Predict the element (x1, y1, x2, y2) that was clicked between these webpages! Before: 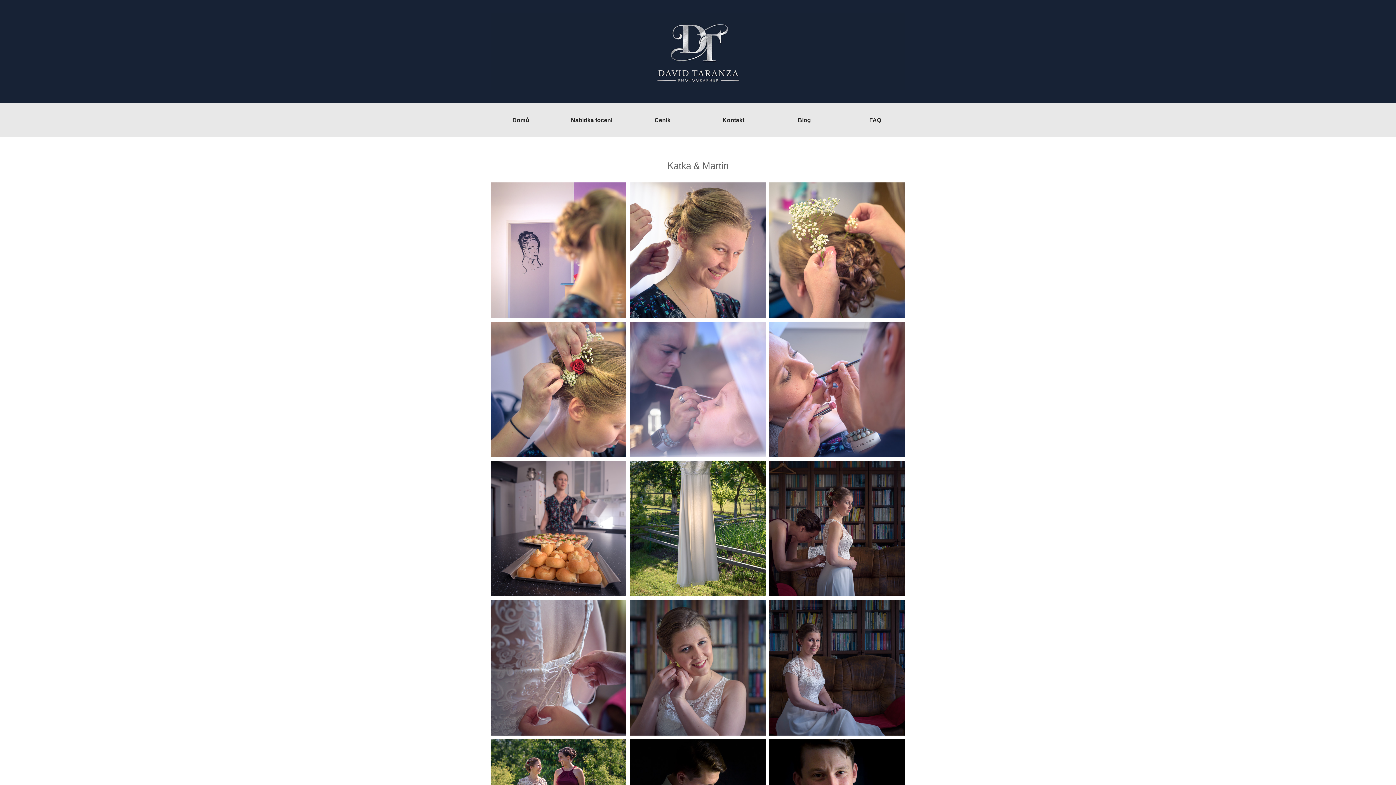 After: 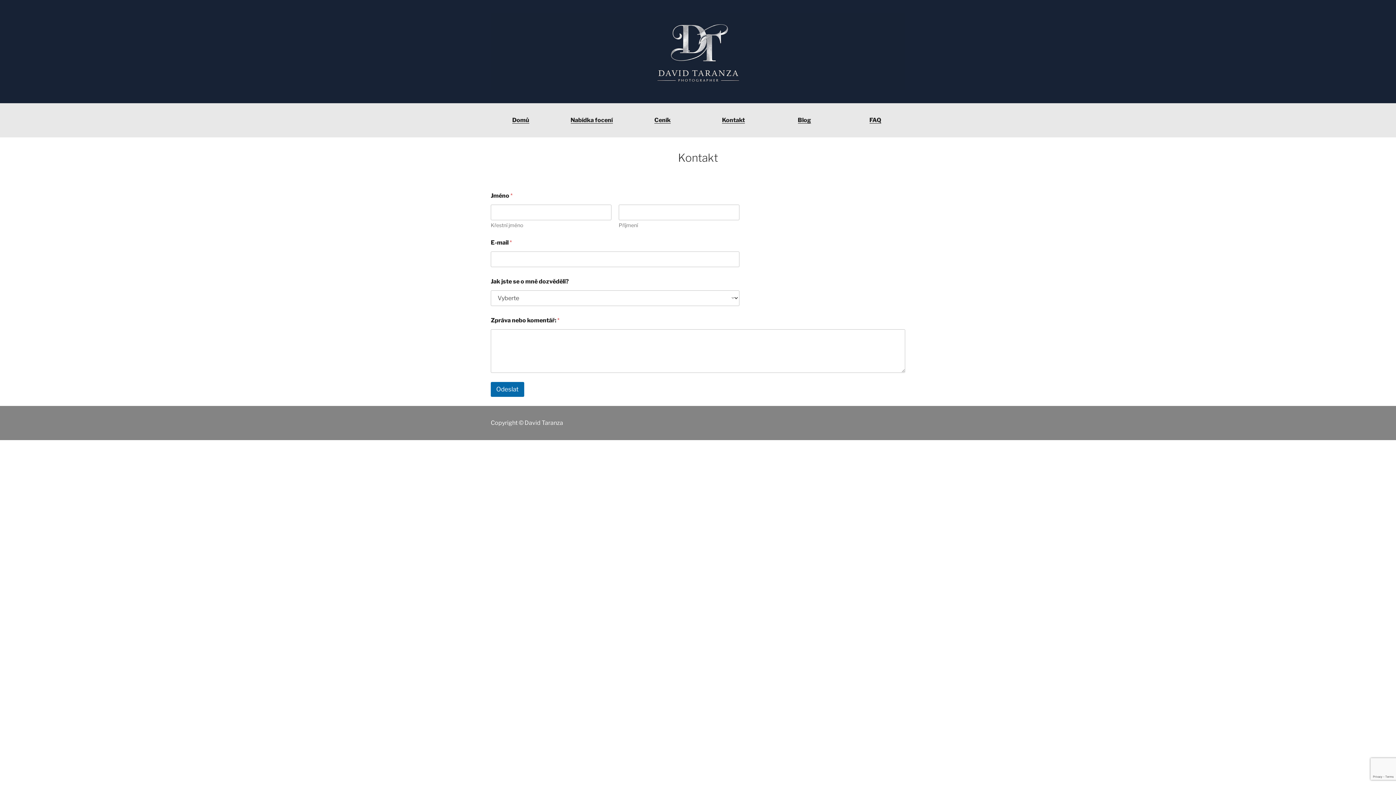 Action: bbox: (722, 117, 744, 123) label: Kontakt